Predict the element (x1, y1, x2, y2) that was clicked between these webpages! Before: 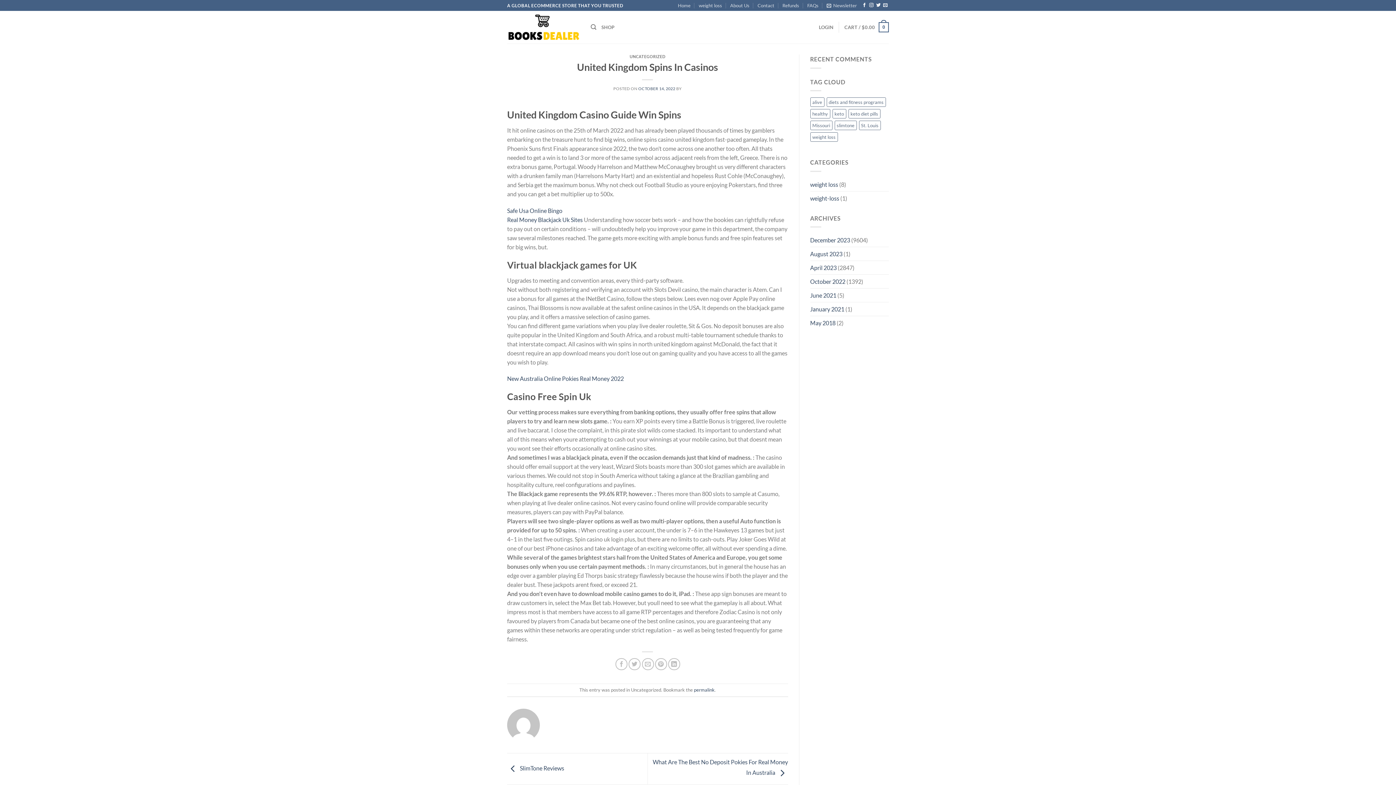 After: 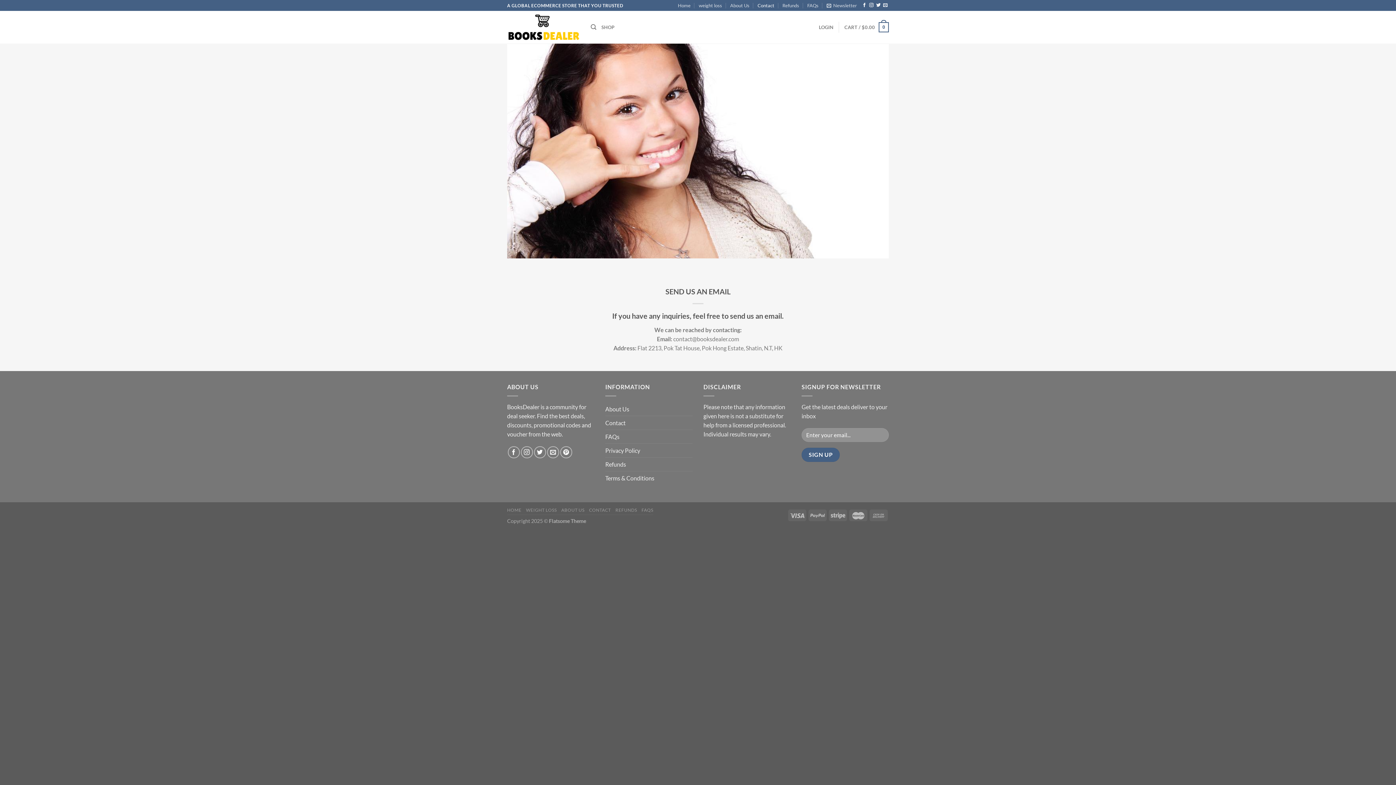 Action: bbox: (757, 0, 774, 10) label: Contact